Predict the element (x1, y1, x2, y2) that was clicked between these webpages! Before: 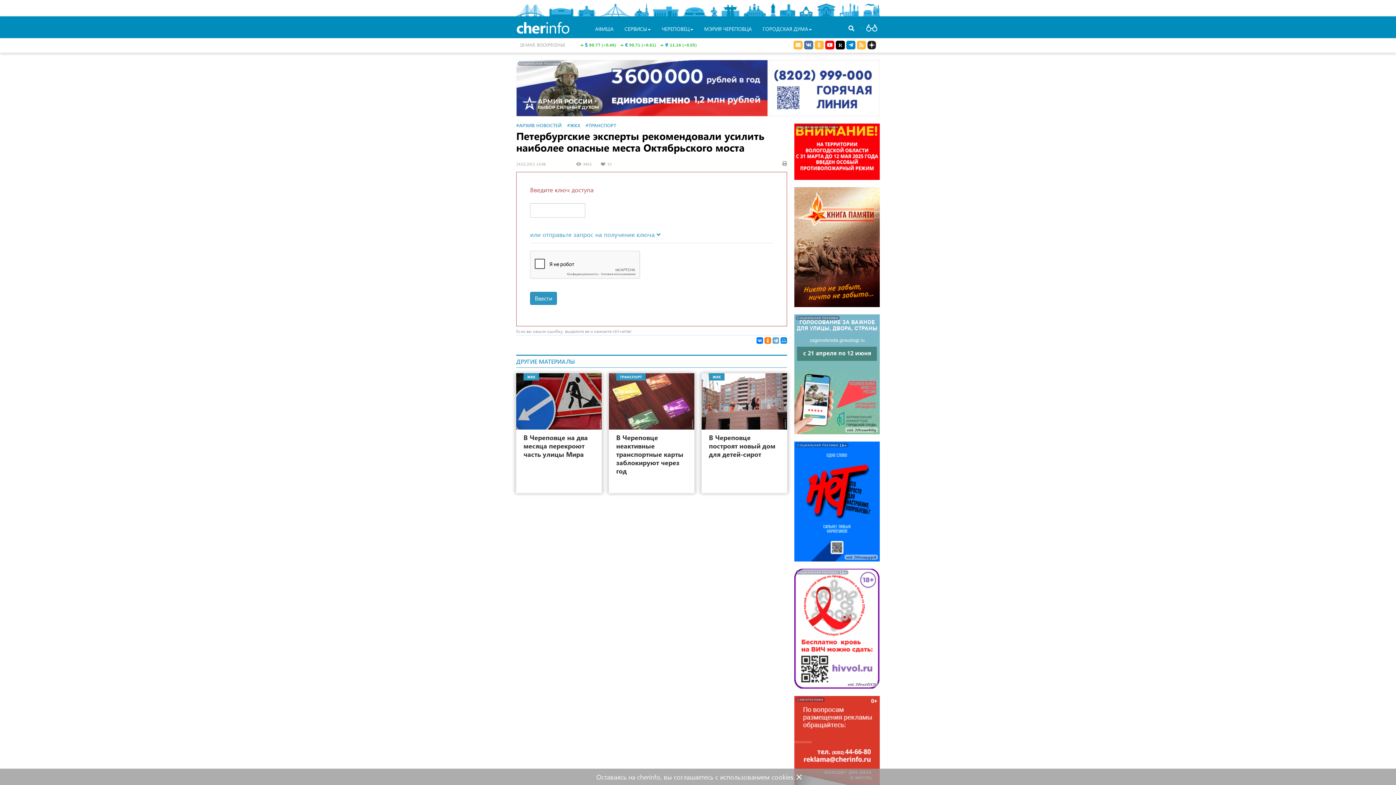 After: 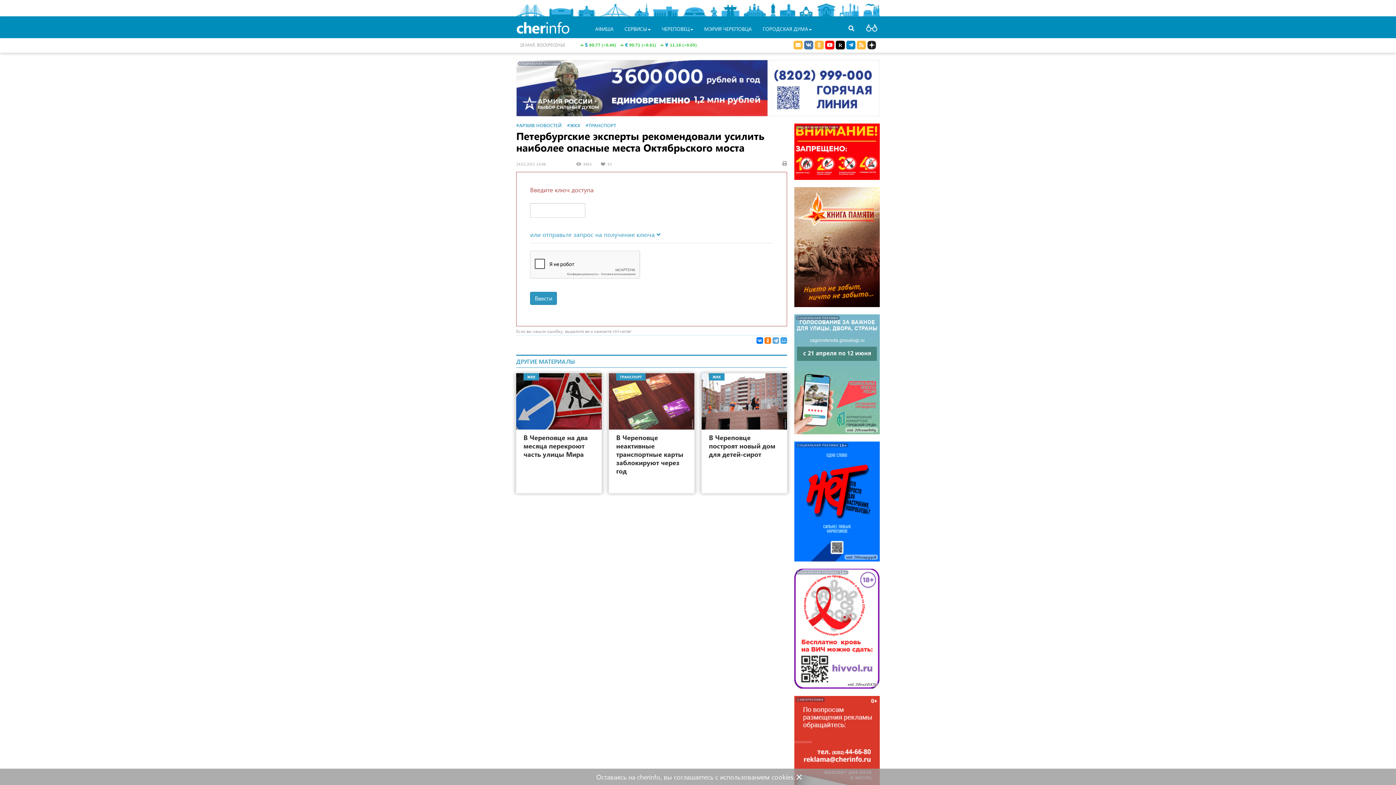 Action: bbox: (780, 337, 787, 343)